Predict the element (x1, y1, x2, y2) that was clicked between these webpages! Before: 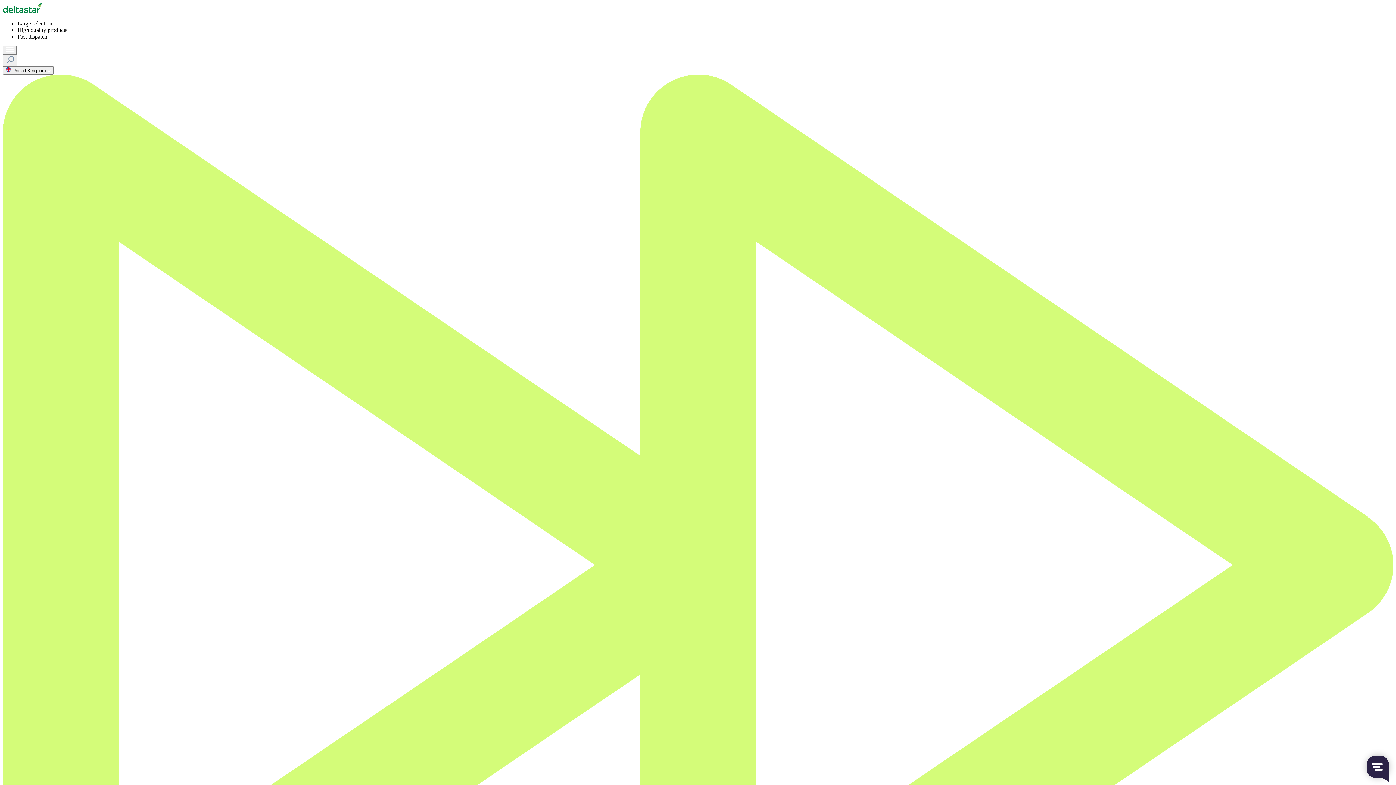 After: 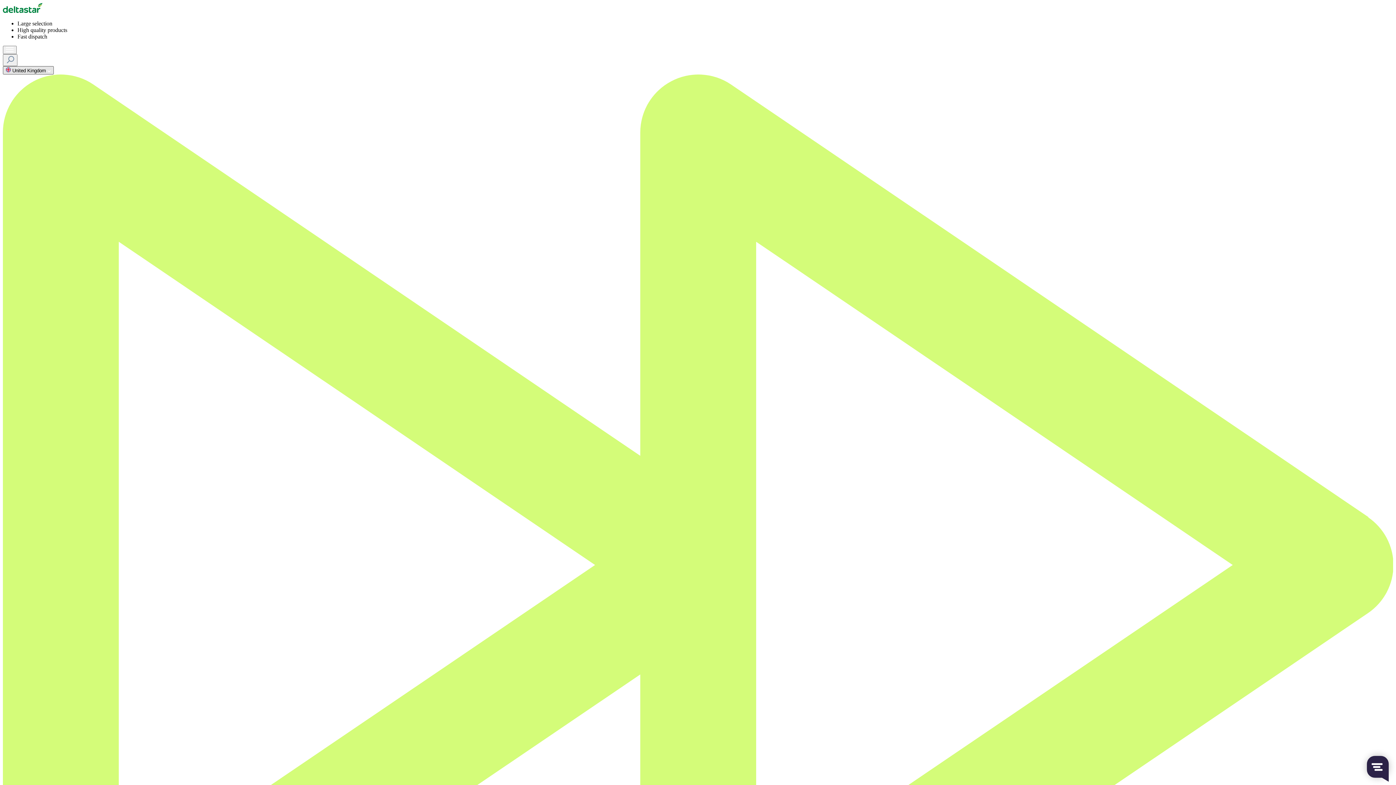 Action: label: language.languageTitle bbox: (2, 66, 53, 74)